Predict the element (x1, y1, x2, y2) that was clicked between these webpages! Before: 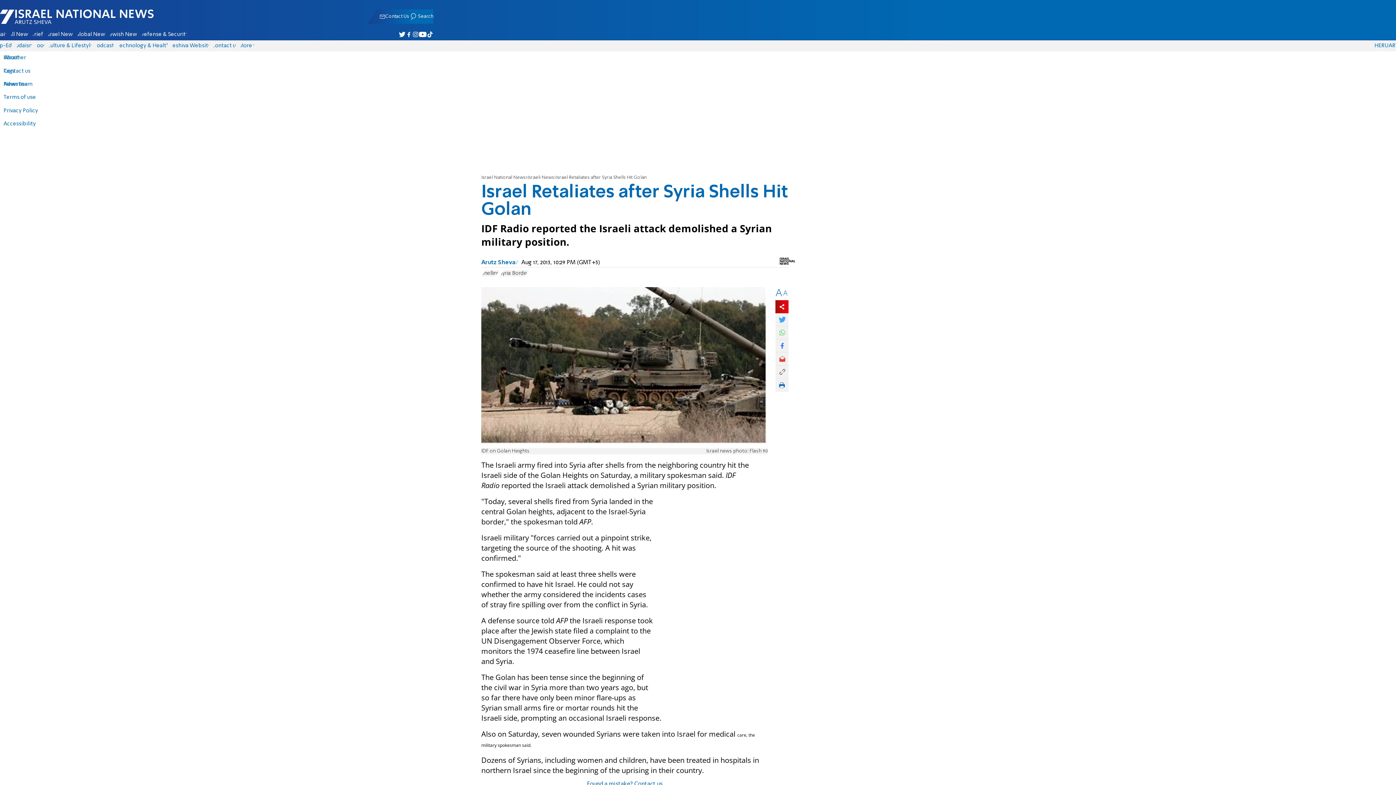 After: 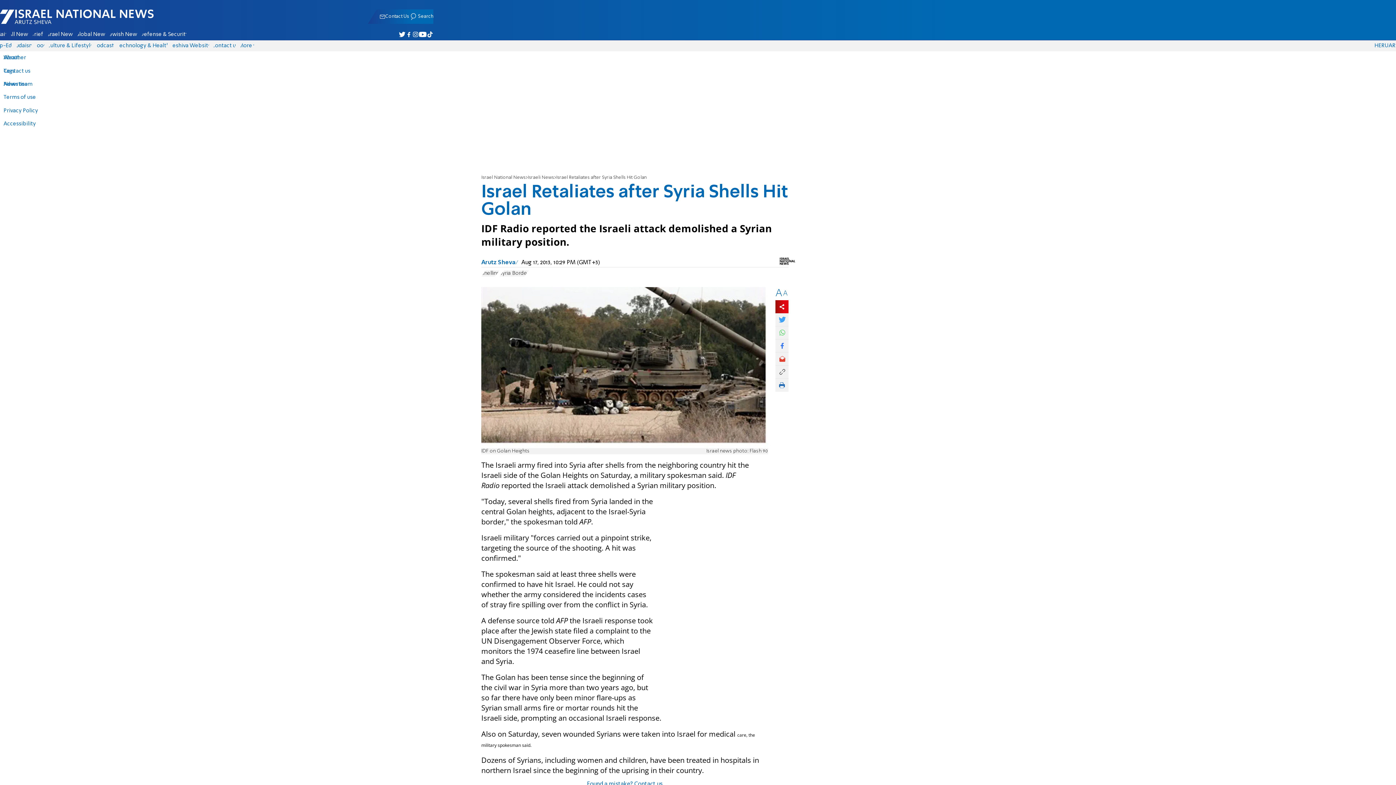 Action: label: A bbox: (775, 288, 782, 298)